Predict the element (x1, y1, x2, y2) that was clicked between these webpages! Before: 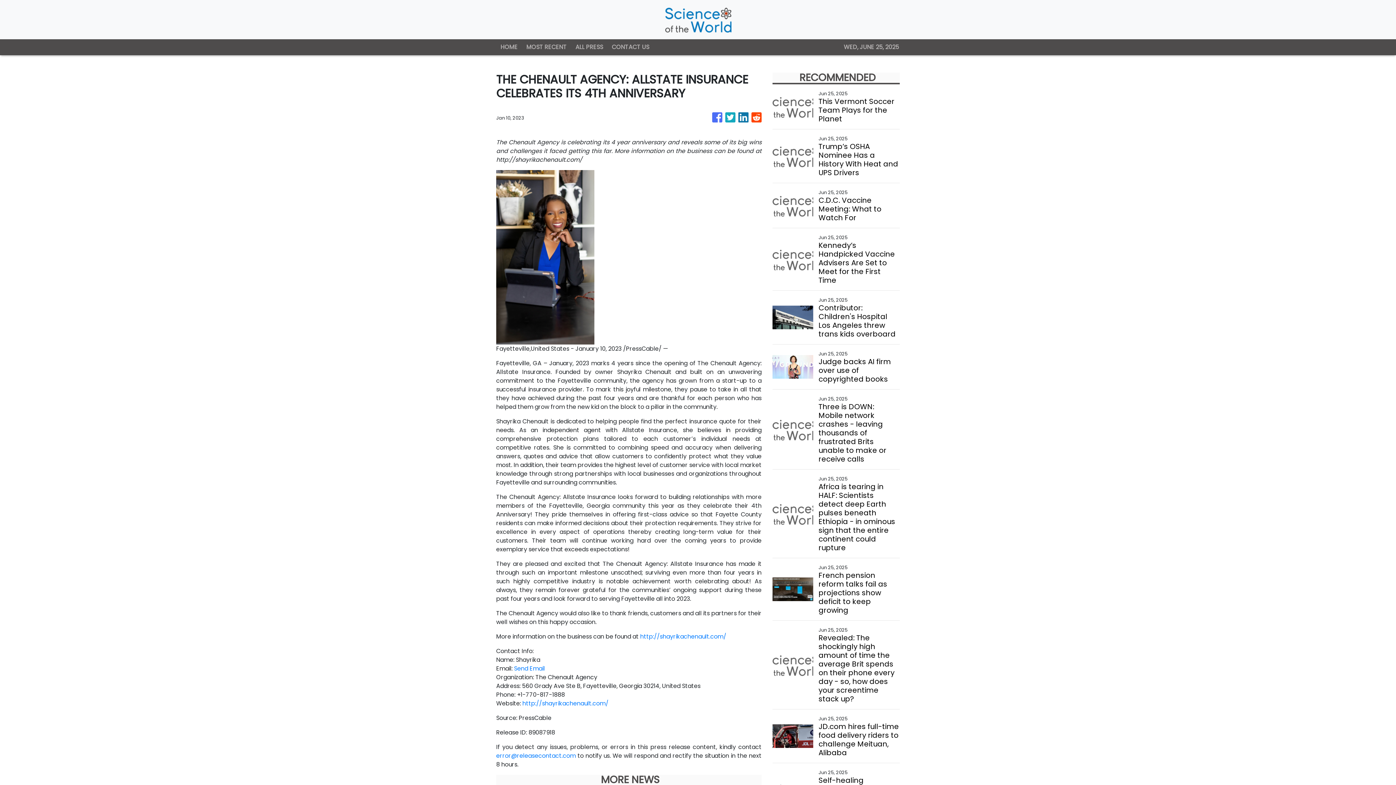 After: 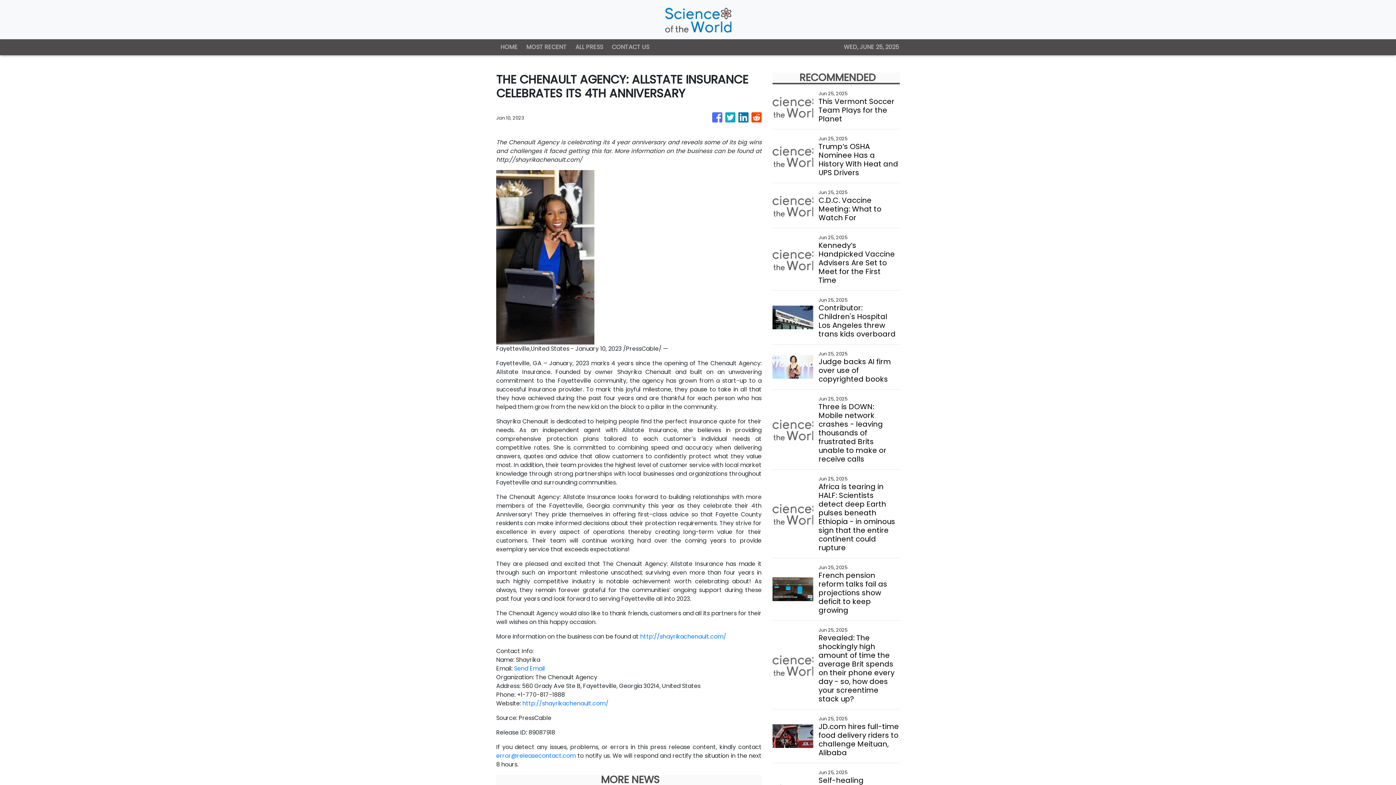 Action: bbox: (738, 109, 748, 126)